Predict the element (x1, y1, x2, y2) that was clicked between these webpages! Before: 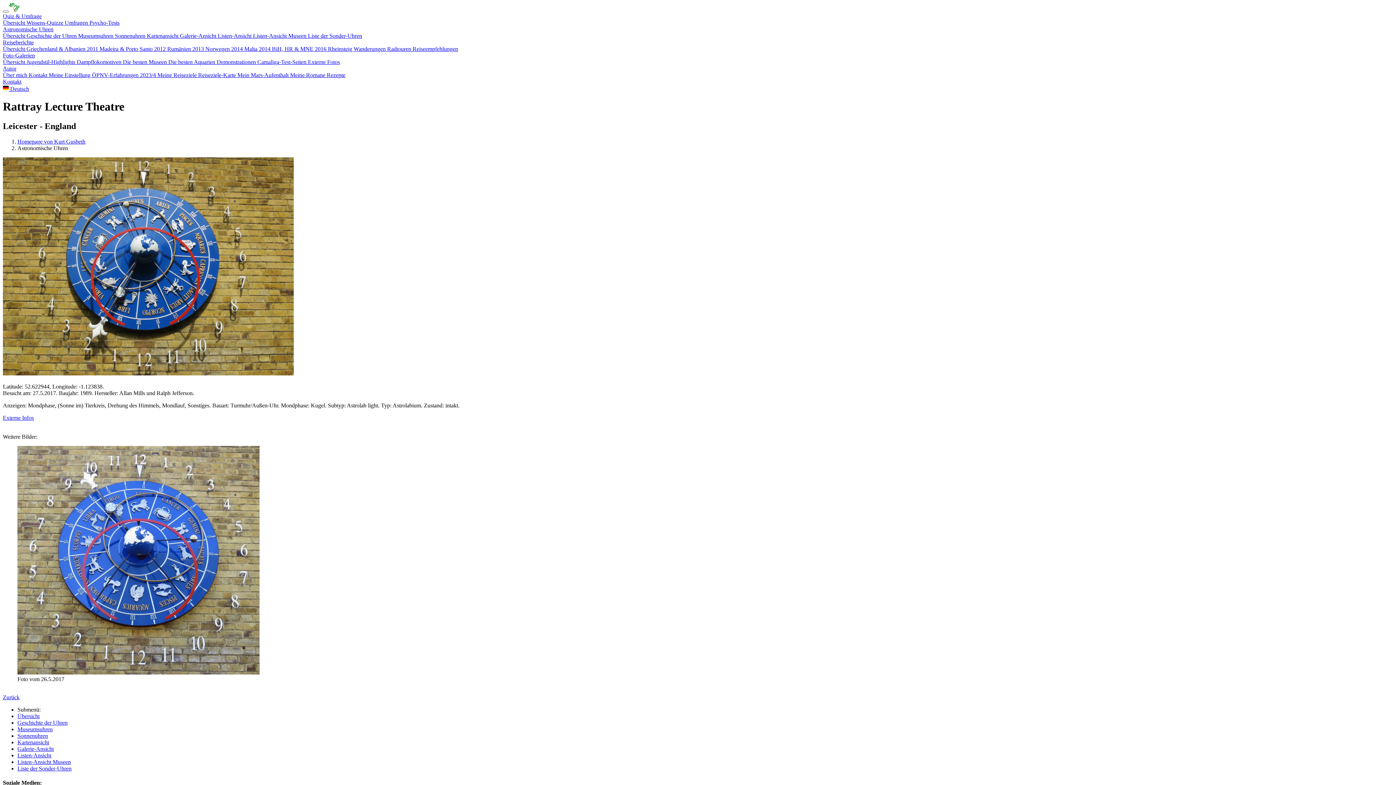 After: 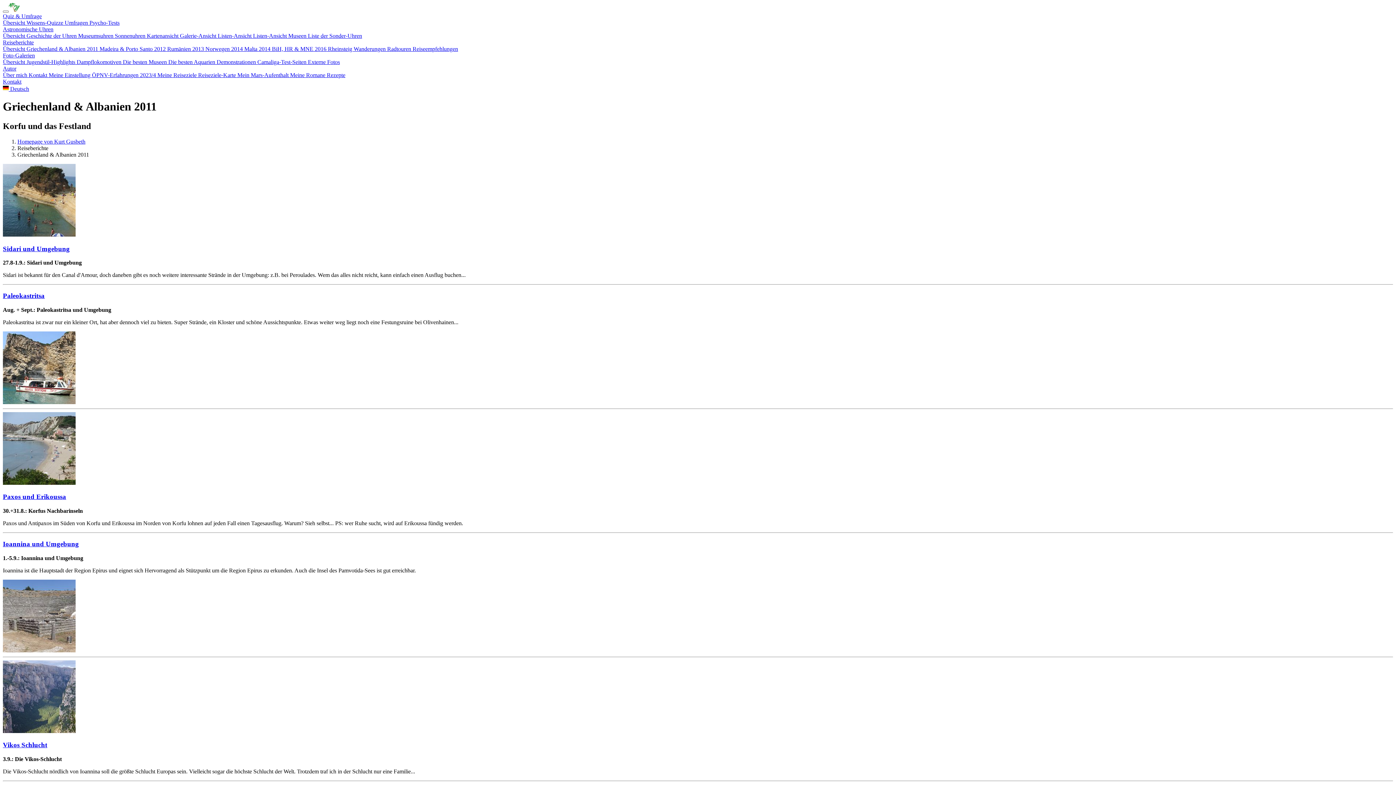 Action: bbox: (26, 45, 99, 52) label: Griechenland & Albanien 2011 